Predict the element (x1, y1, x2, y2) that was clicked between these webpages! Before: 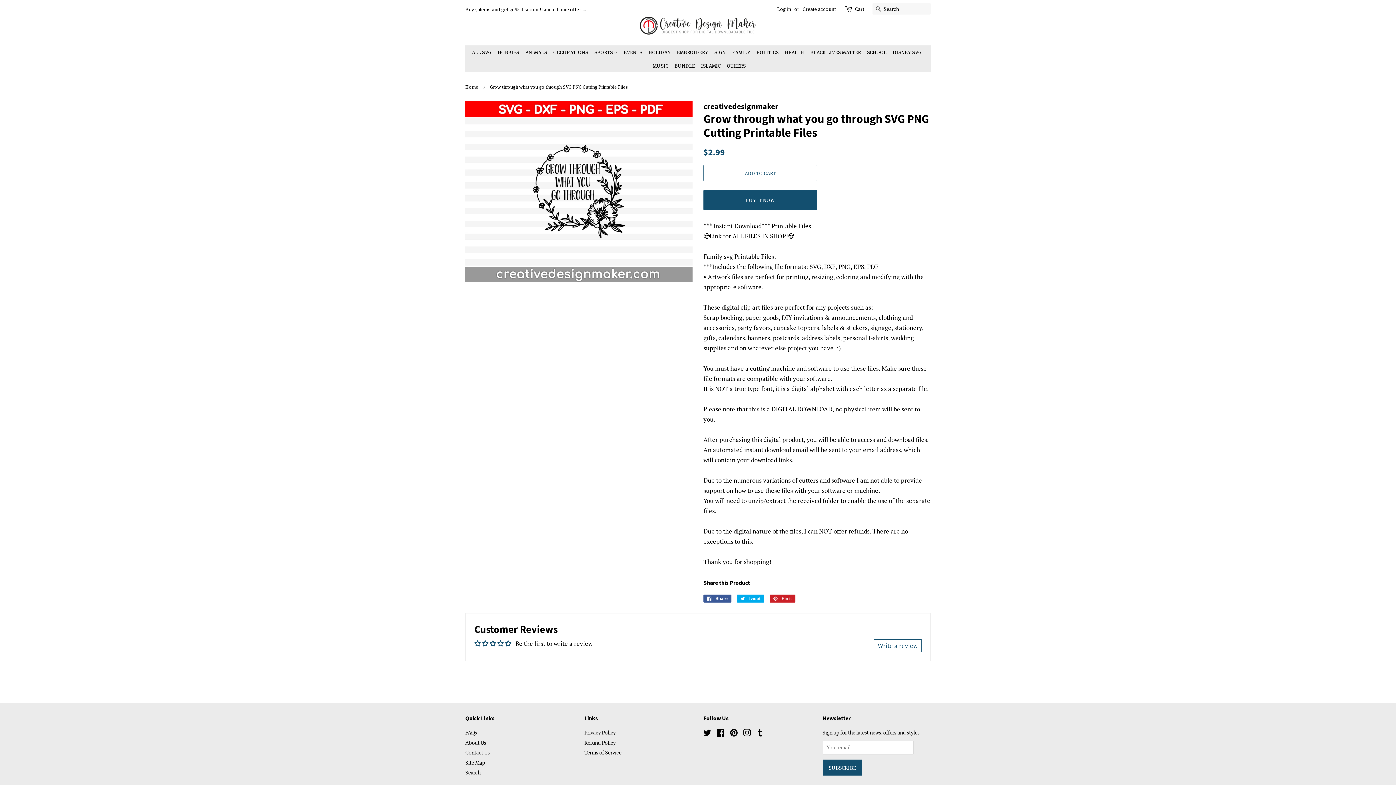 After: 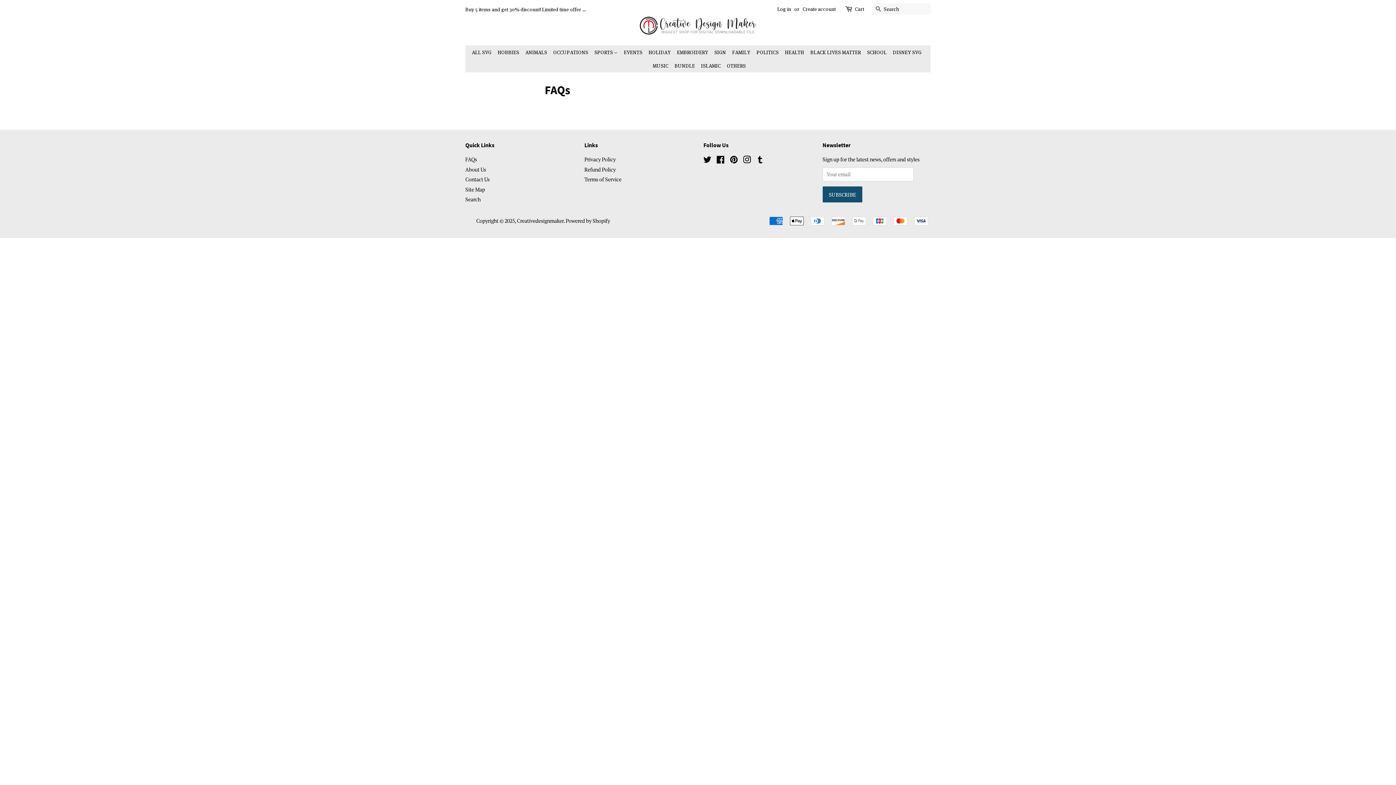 Action: bbox: (465, 729, 477, 736) label: FAQs